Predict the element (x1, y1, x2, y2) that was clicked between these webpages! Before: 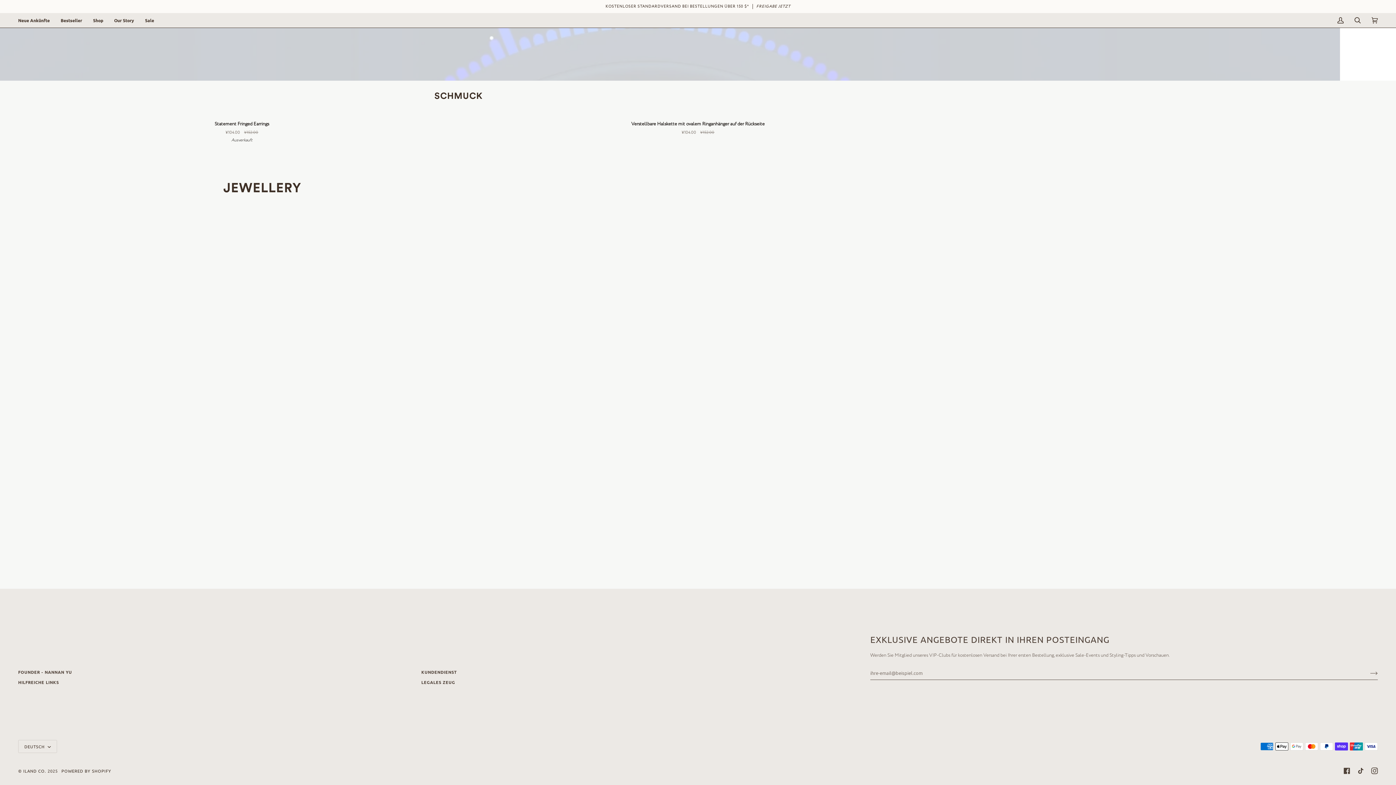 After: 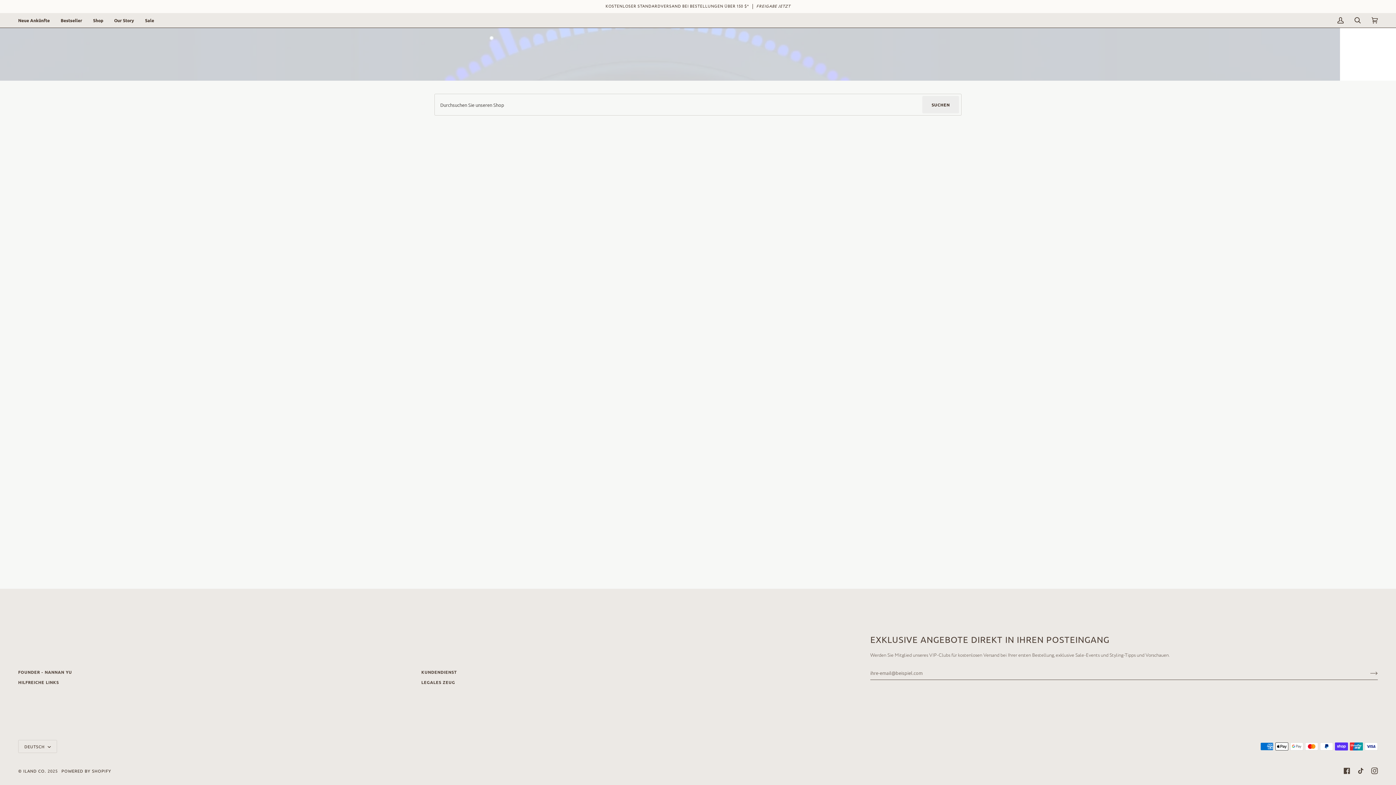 Action: bbox: (1349, 13, 1366, 27) label: Suchen